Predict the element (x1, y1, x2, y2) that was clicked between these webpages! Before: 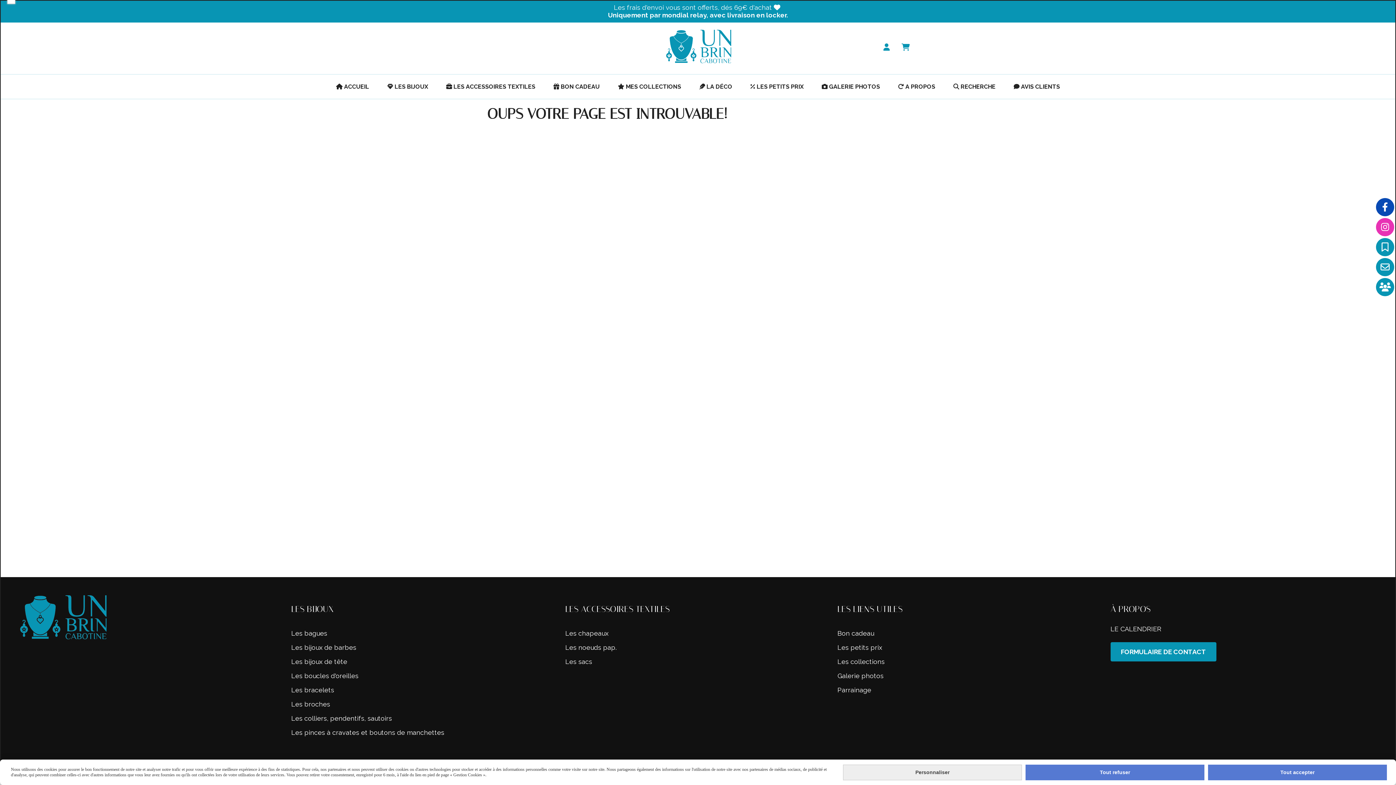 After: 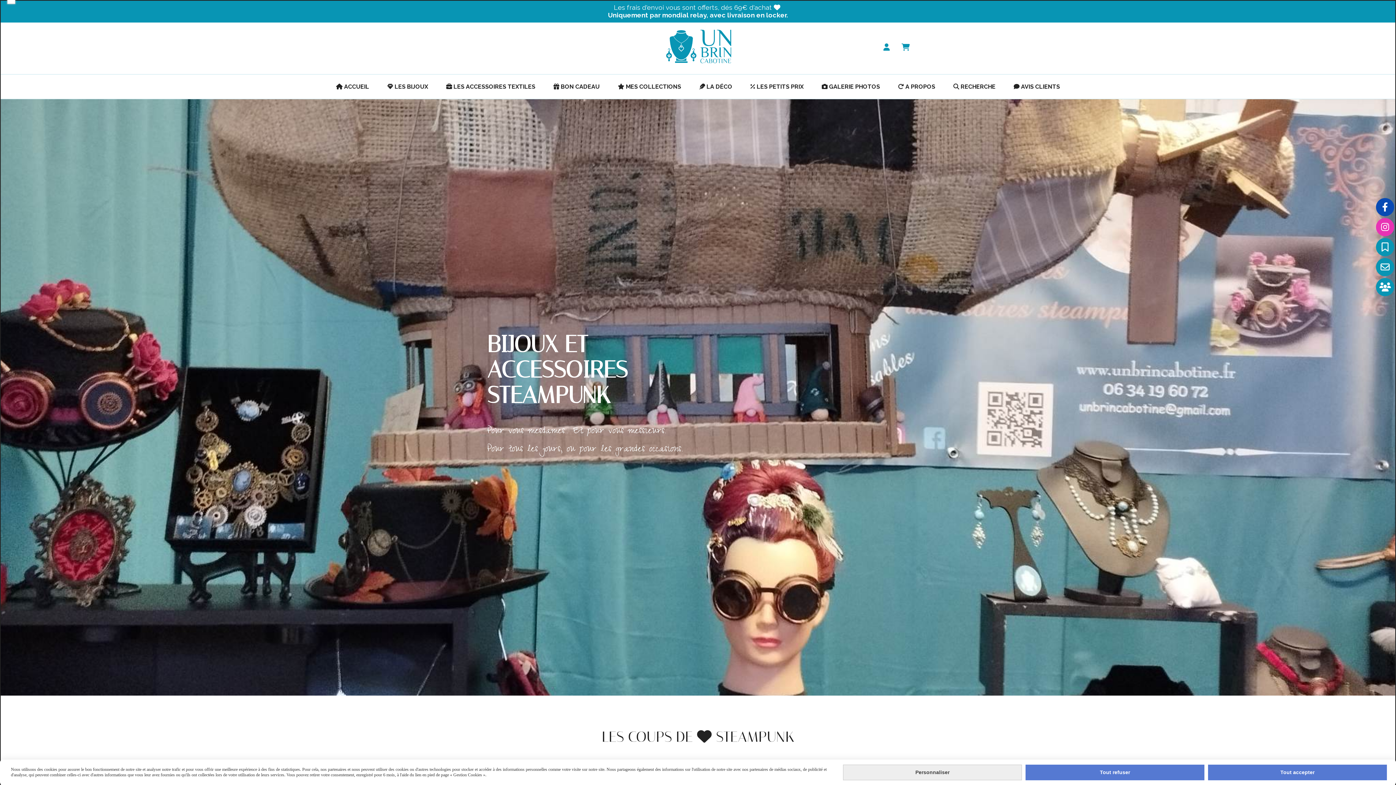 Action: bbox: (664, 29, 731, 63)